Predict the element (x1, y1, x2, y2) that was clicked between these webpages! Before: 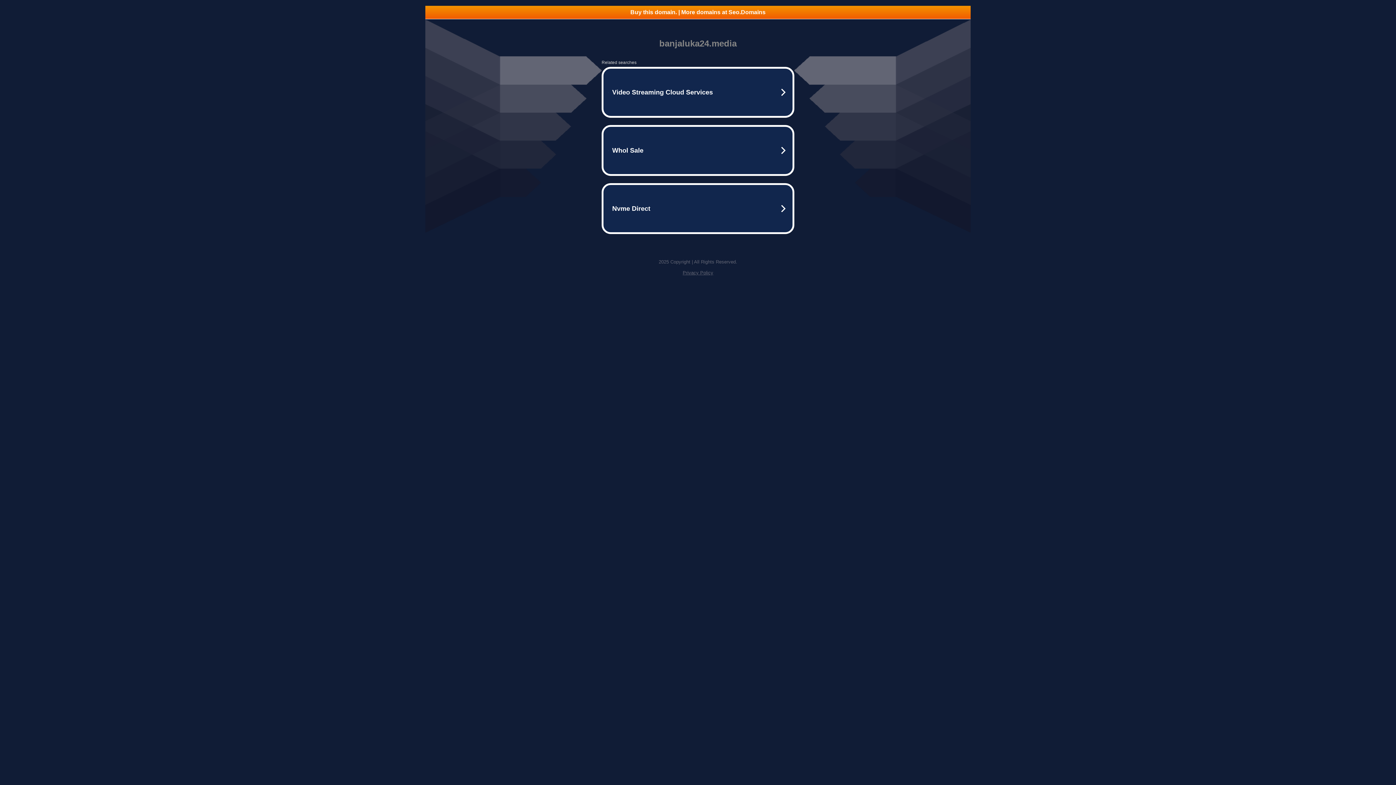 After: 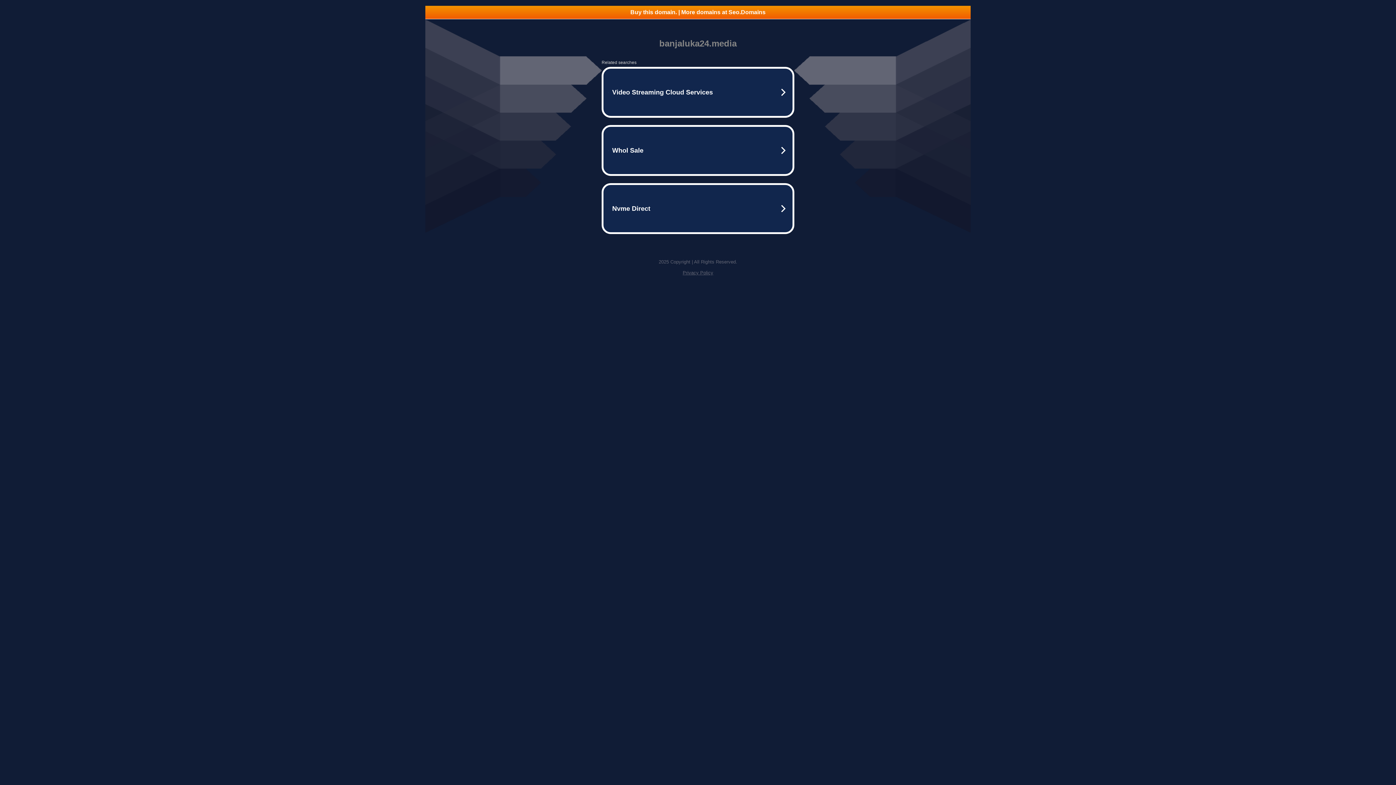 Action: label: Buy this domain. | More domains at Seo.Domains bbox: (425, 5, 970, 18)